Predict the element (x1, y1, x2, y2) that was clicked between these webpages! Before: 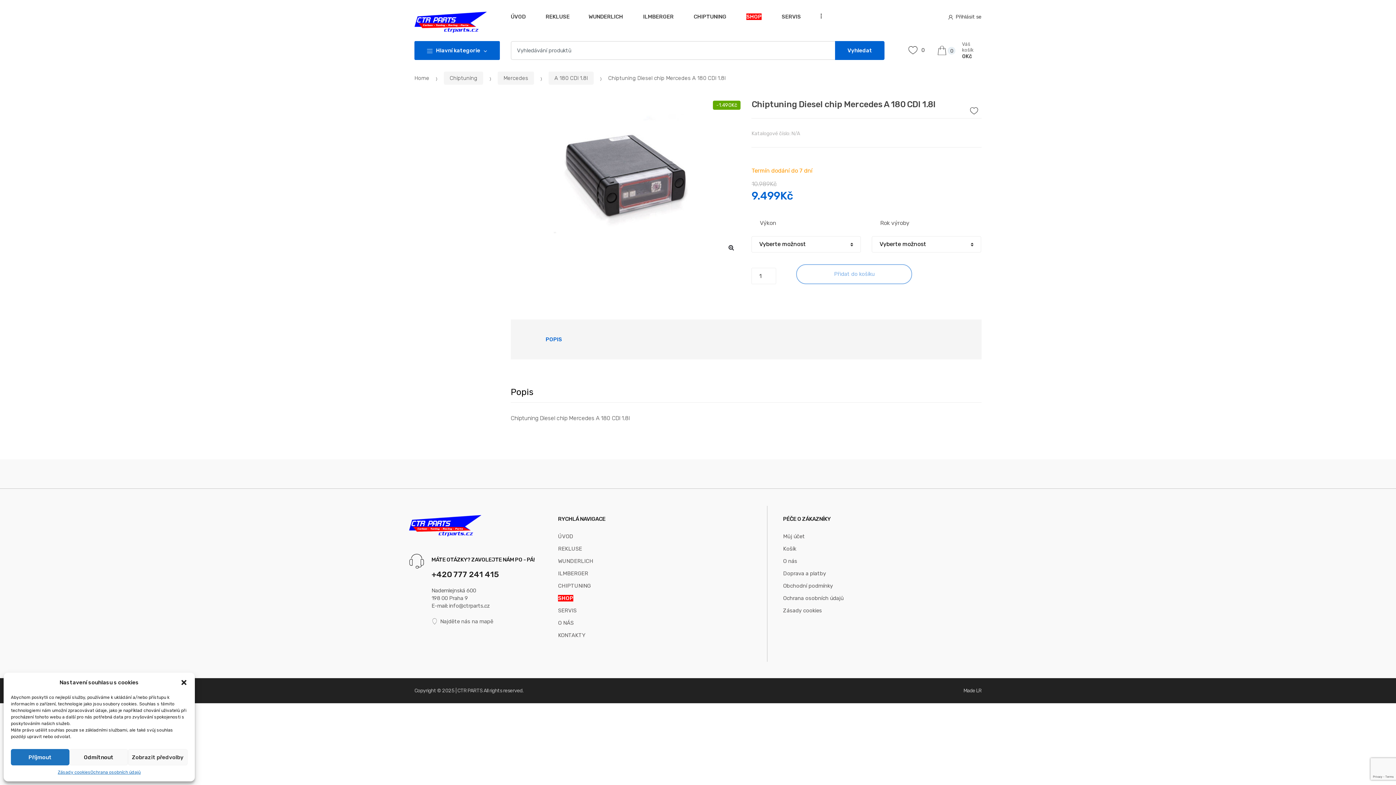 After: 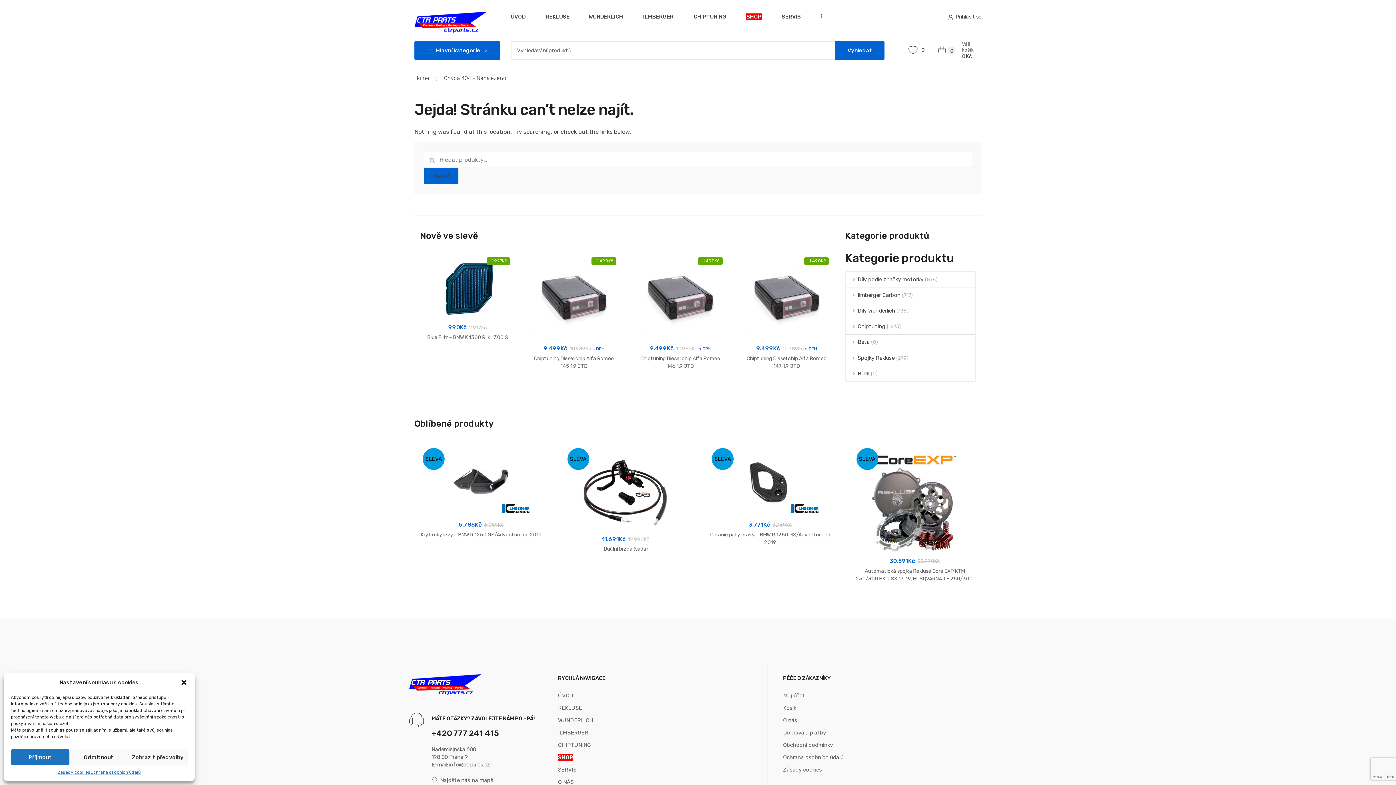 Action: bbox: (908, 43, 924, 58) label: 0